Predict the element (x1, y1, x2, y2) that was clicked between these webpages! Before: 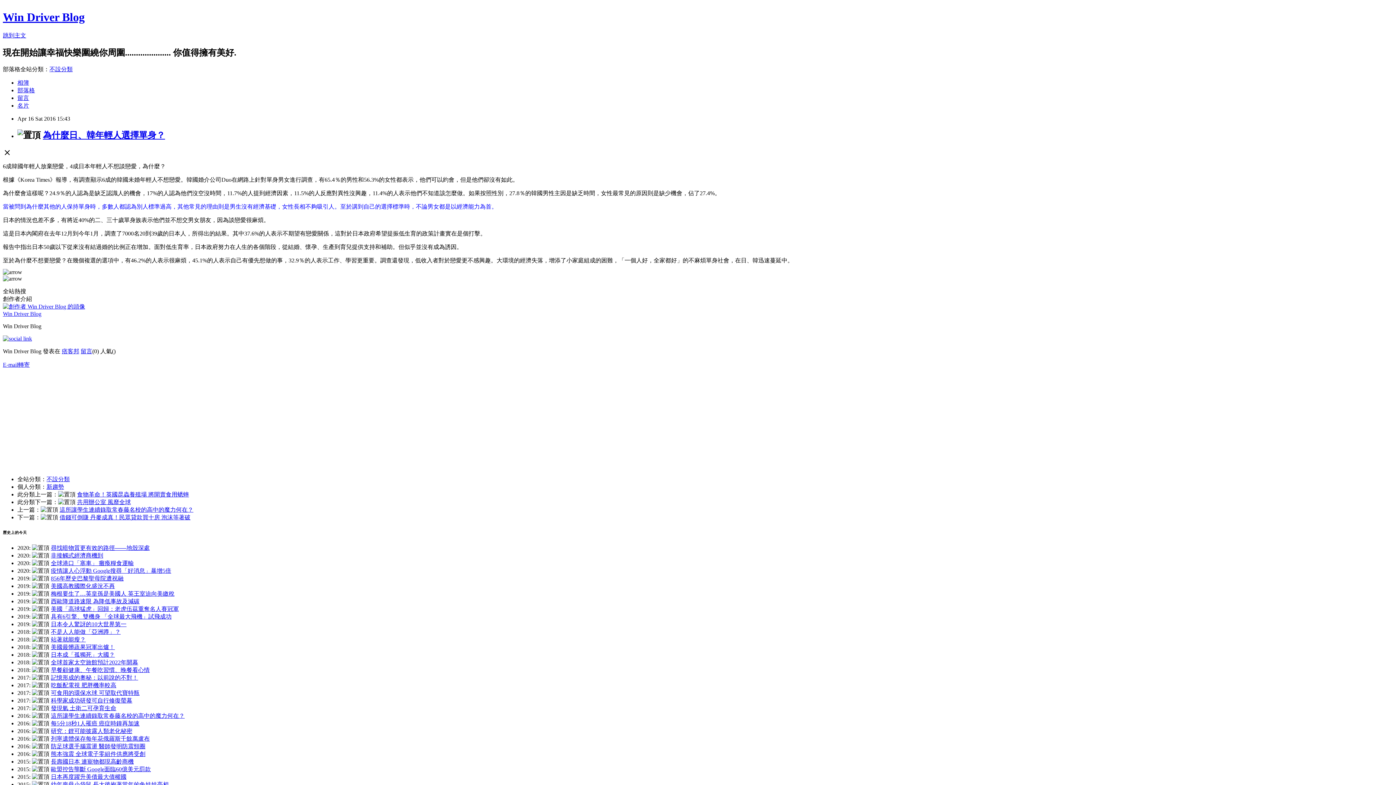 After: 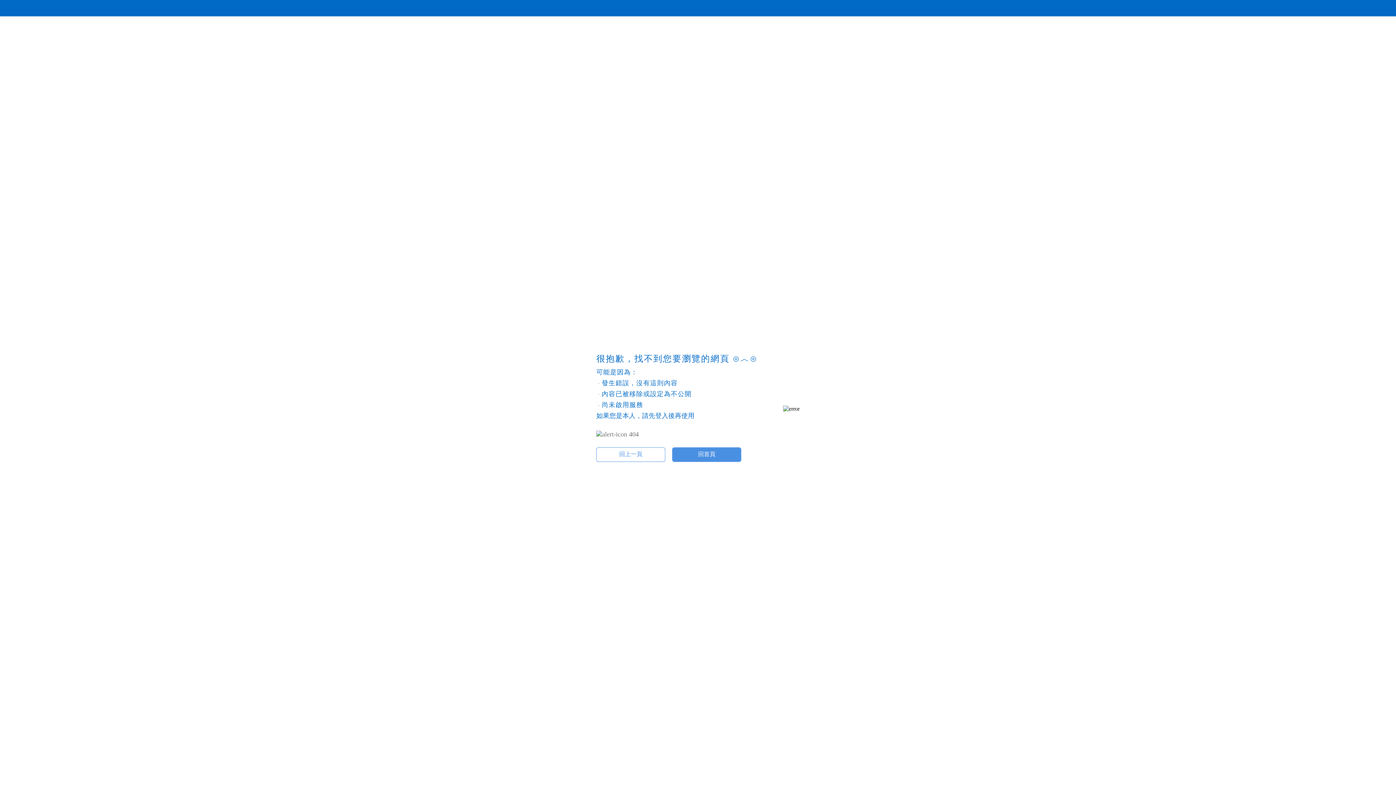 Action: bbox: (17, 79, 29, 85) label: 相簿